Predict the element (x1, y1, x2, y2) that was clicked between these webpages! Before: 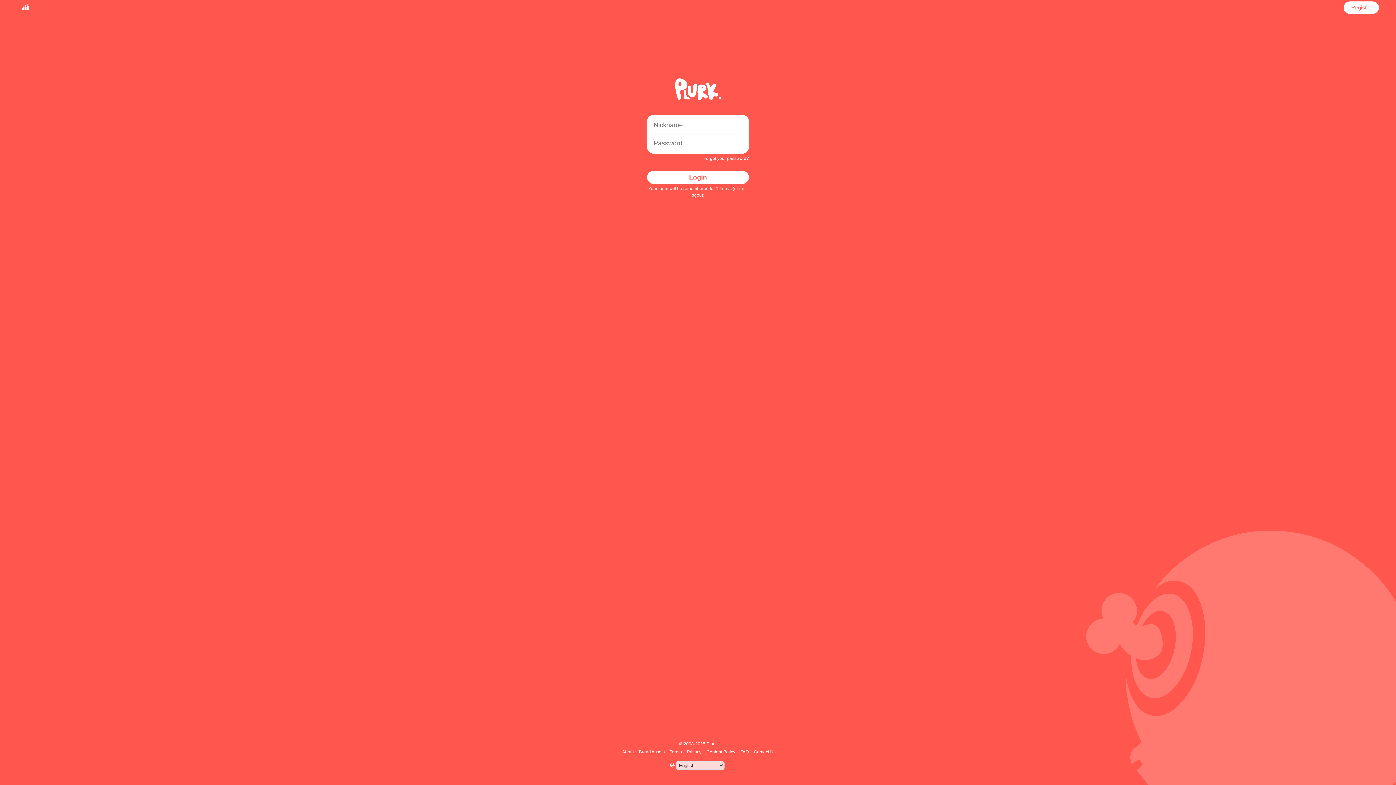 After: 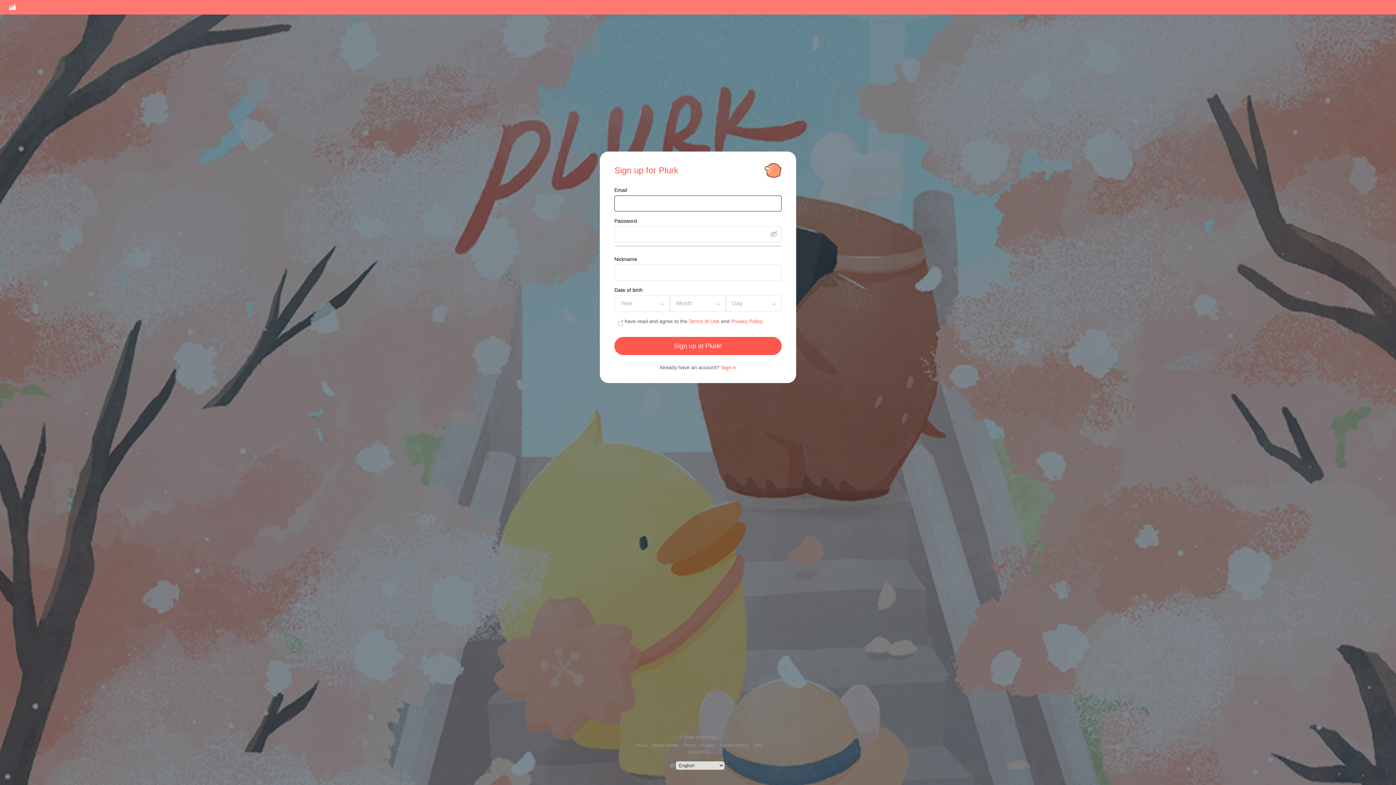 Action: bbox: (1349, 1, 1373, 13) label: Register